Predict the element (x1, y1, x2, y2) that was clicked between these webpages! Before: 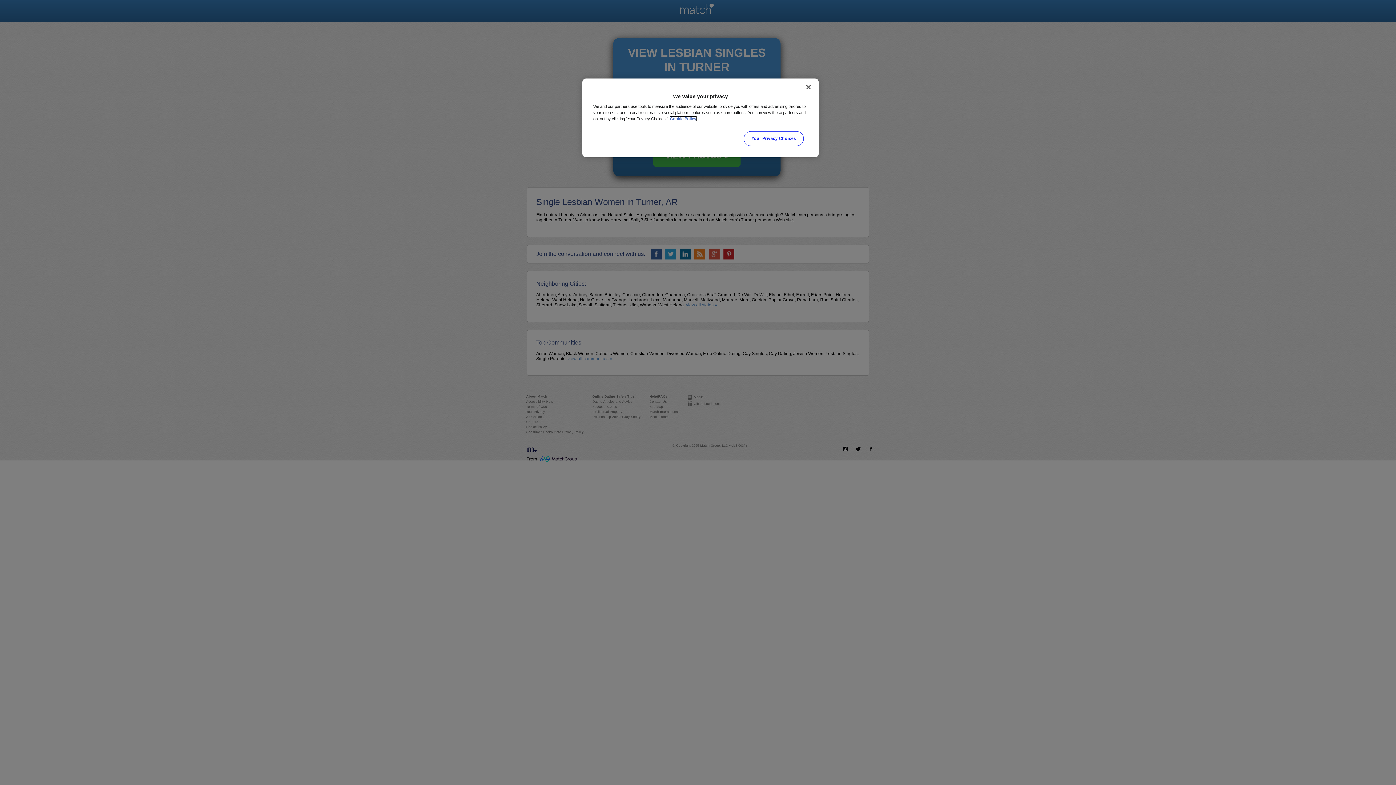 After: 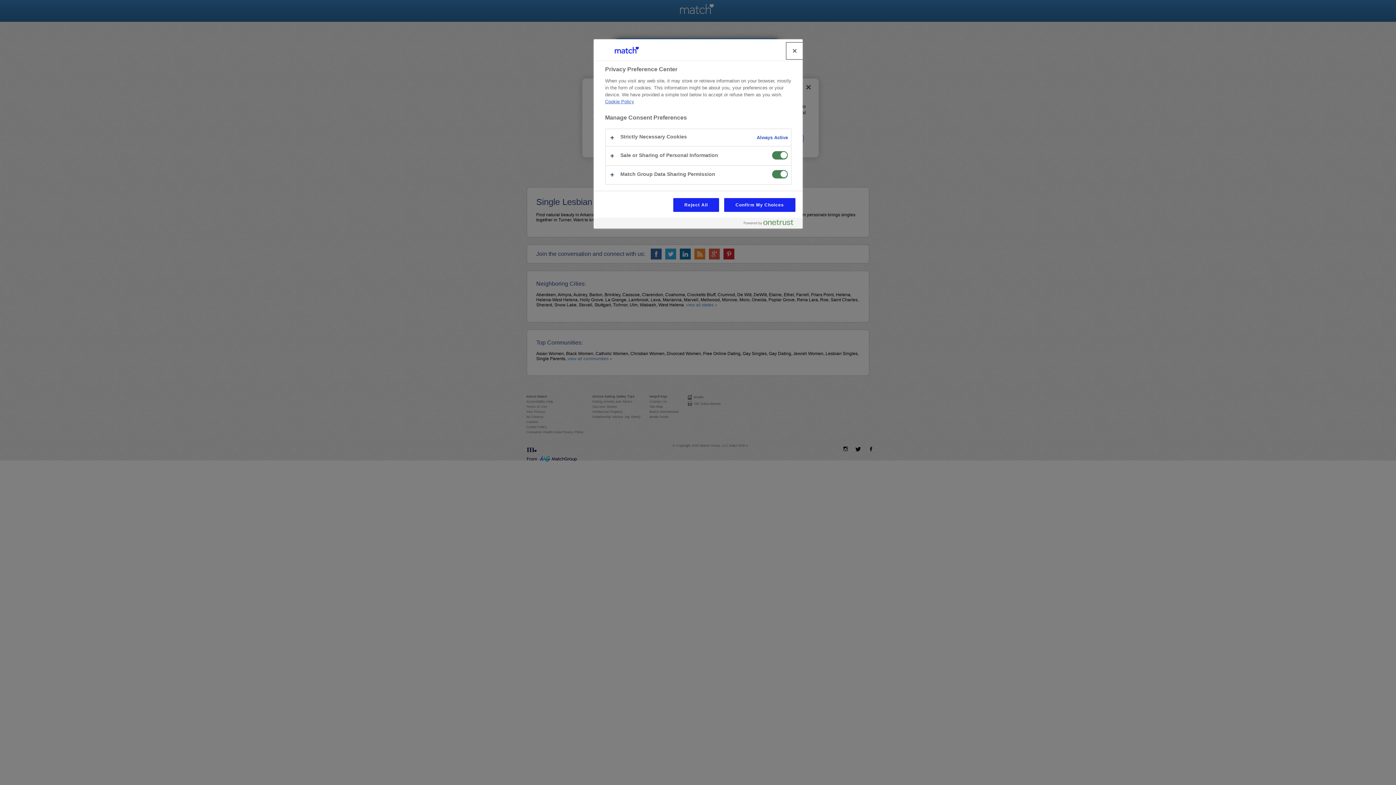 Action: bbox: (744, 131, 803, 146) label: Your Privacy Choices, Opens the preference center dialog